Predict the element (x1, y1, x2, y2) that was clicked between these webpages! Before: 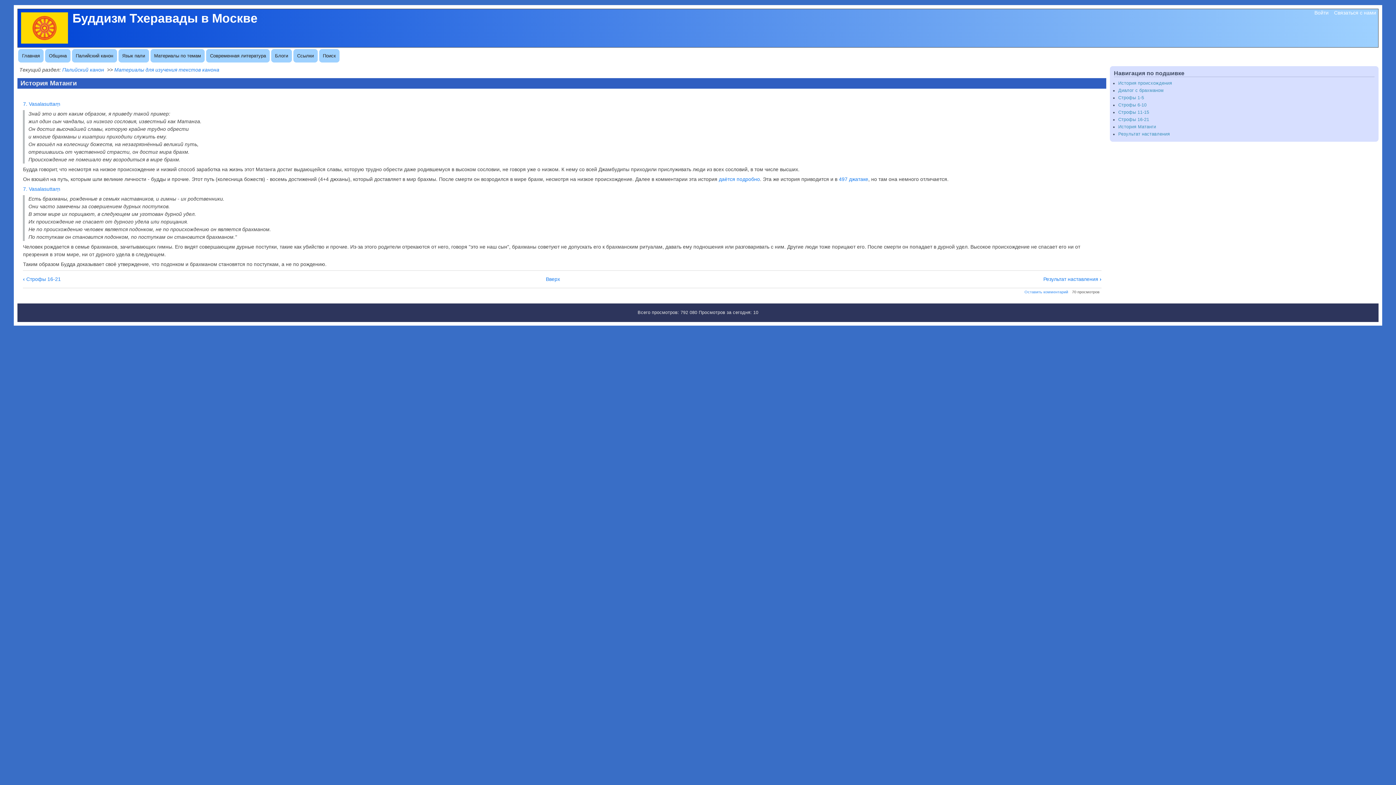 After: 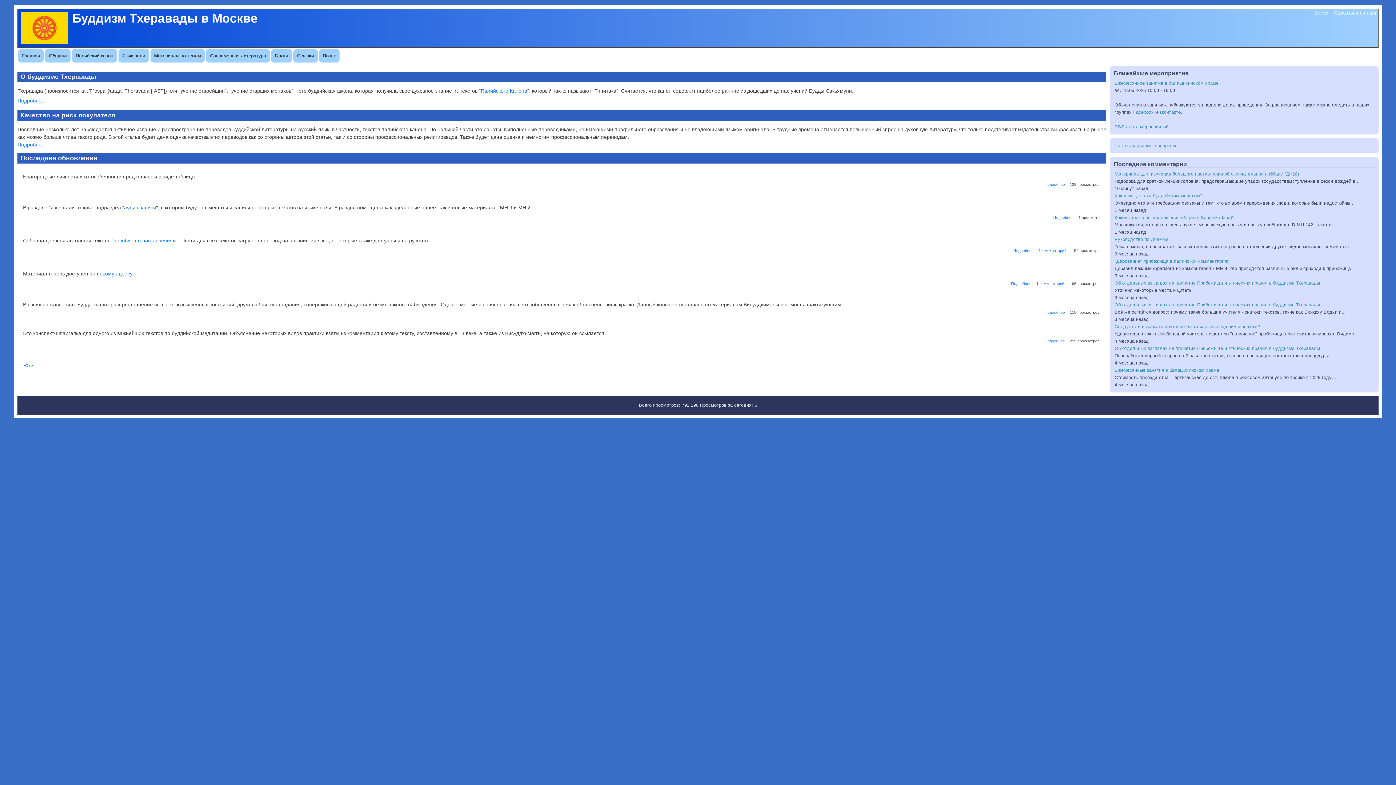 Action: bbox: (18, 49, 43, 62) label: Главная